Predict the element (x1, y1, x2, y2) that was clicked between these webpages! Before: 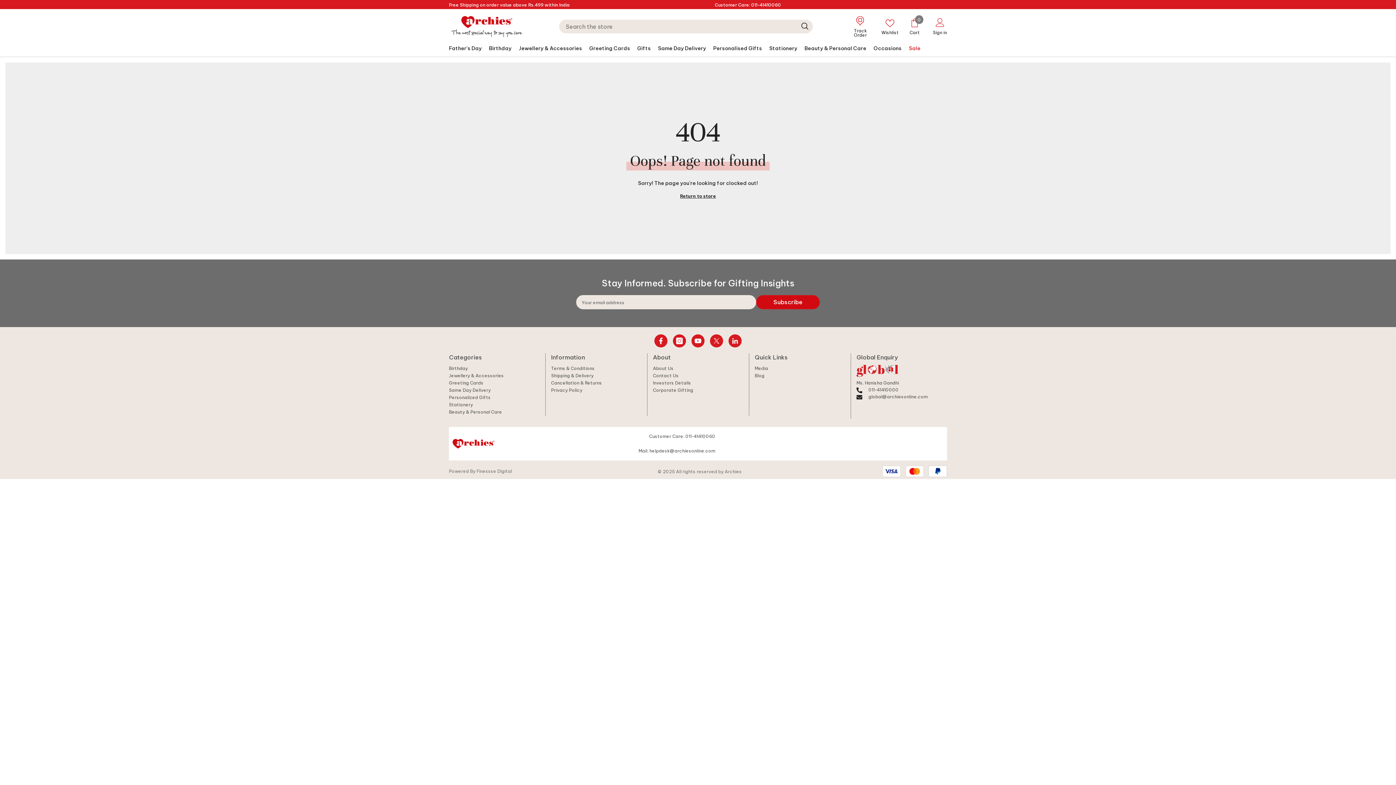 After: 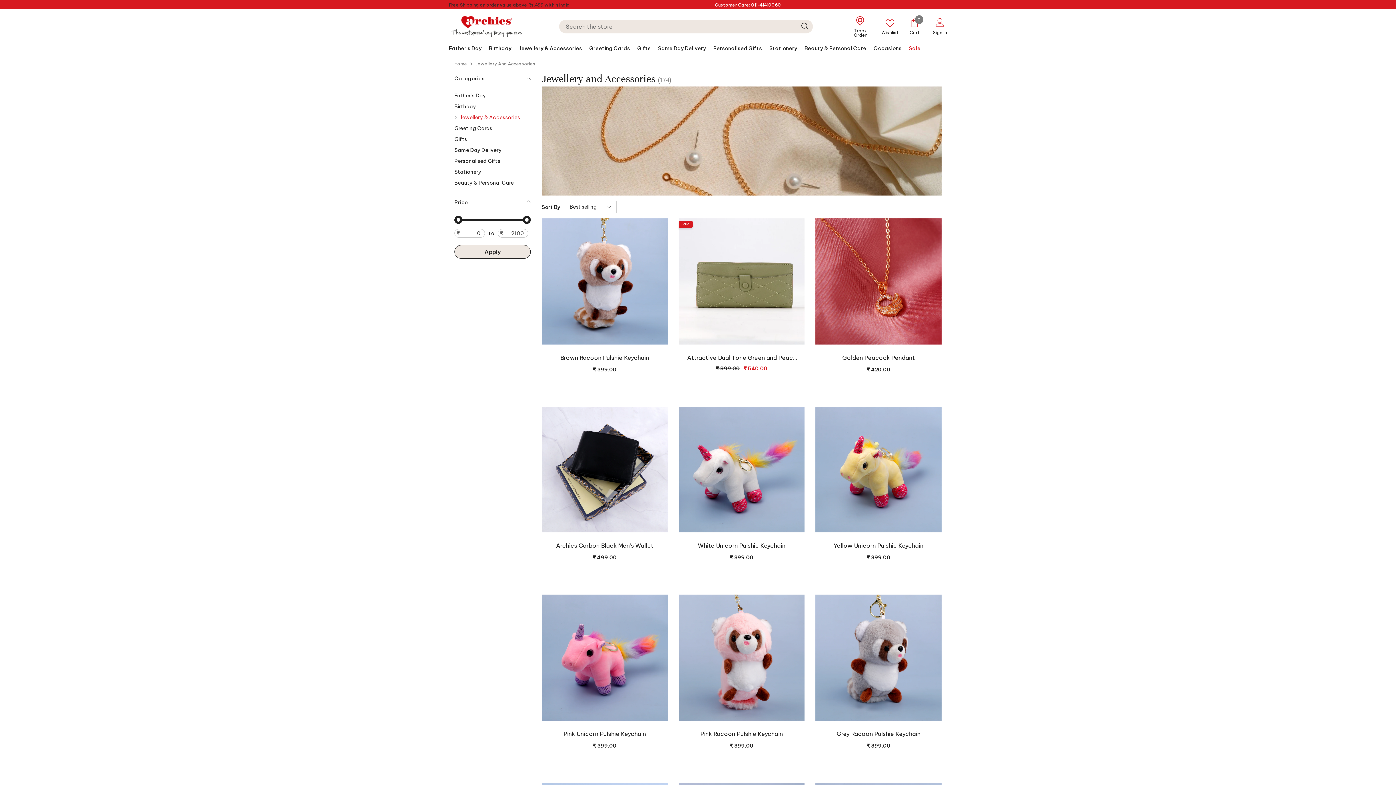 Action: label: Jewellery & Accessories bbox: (515, 44, 585, 56)